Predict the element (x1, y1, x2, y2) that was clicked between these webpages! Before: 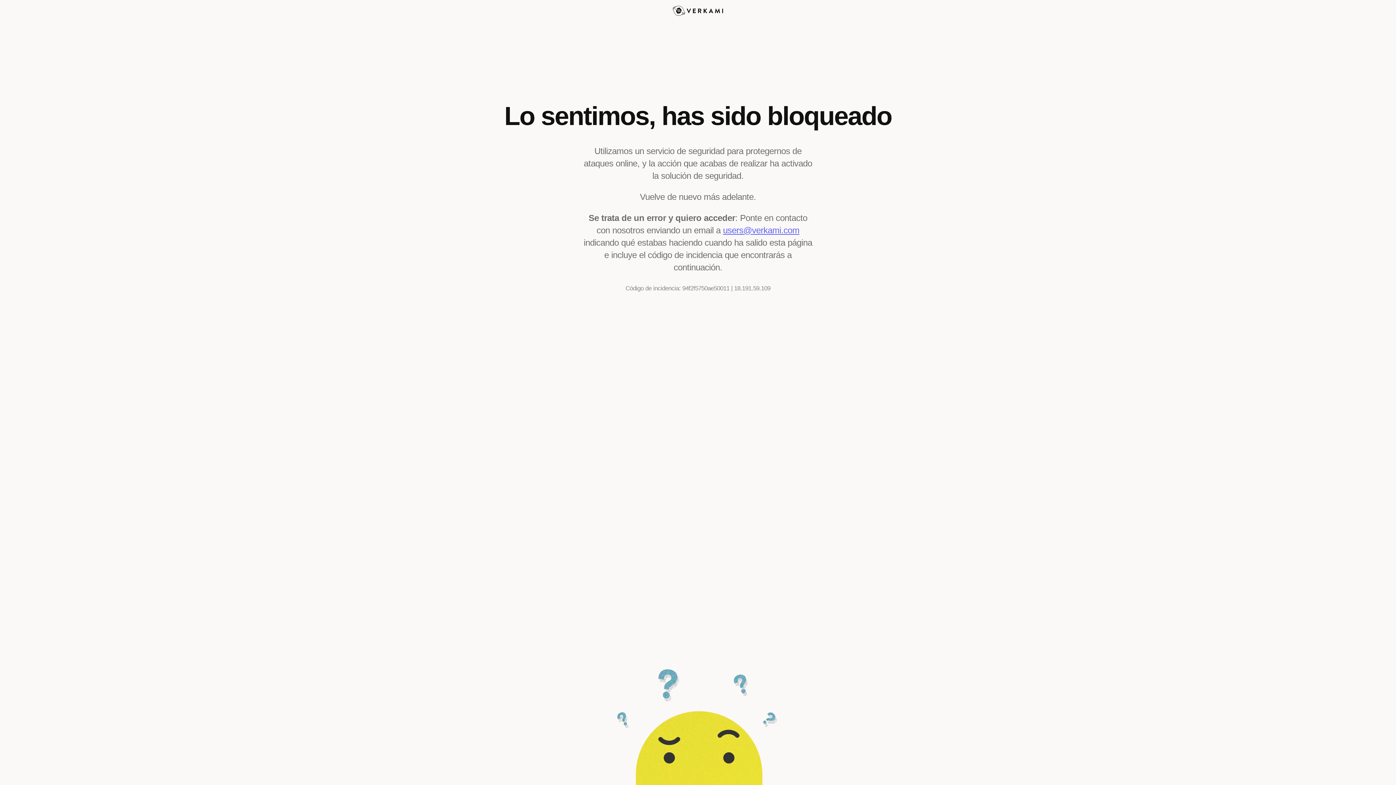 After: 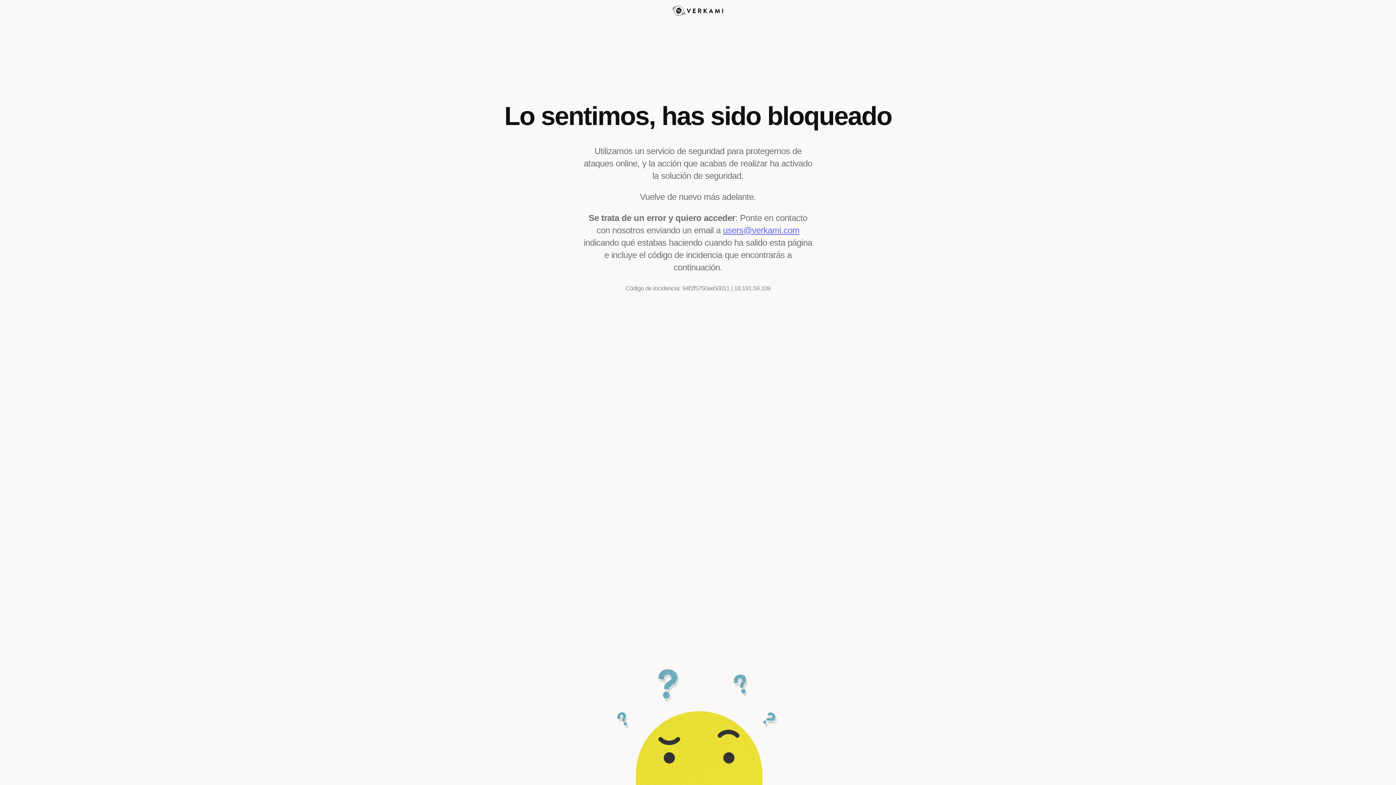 Action: bbox: (723, 225, 799, 235) label: users@verkami.com